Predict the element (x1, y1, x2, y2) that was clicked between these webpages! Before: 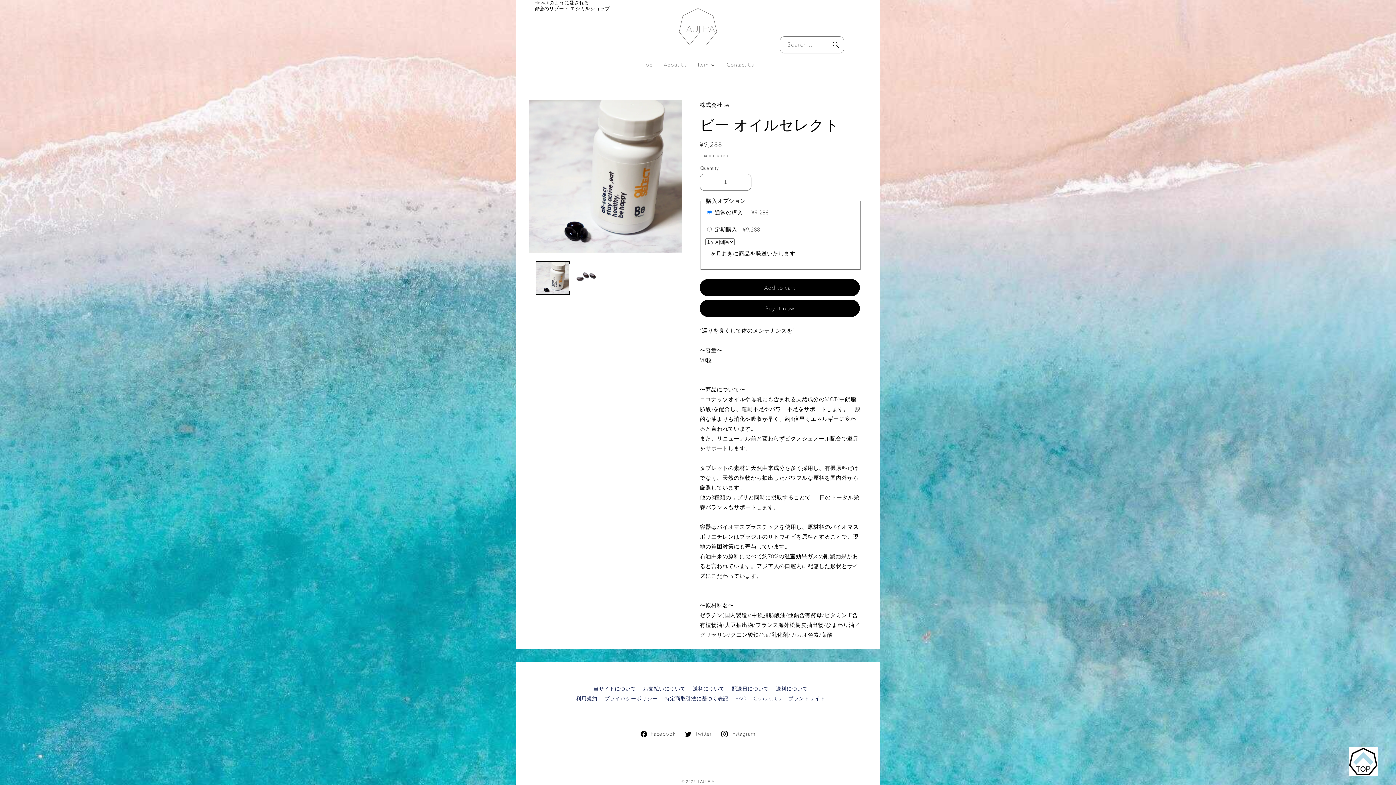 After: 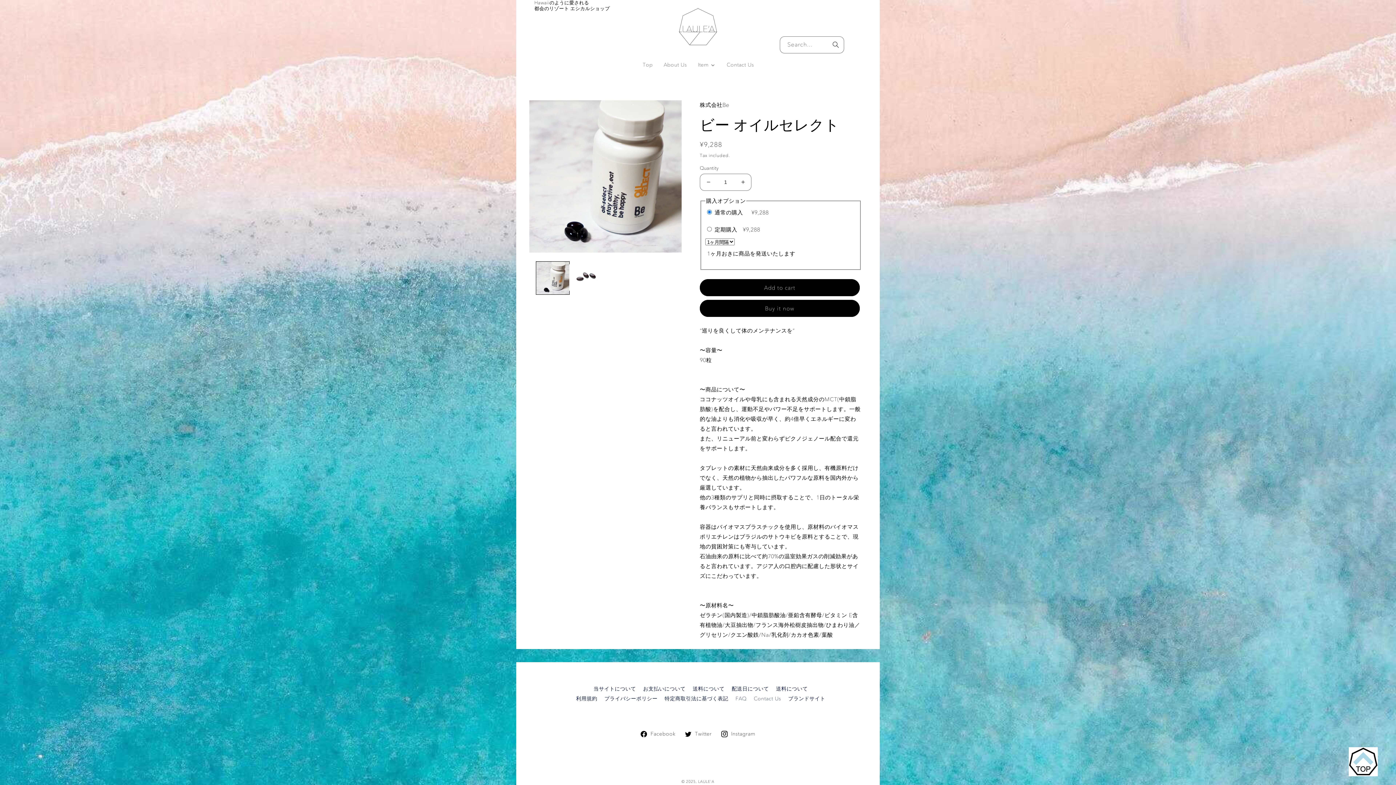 Action: label: Instagram
  Instagram bbox: (716, 725, 760, 743)